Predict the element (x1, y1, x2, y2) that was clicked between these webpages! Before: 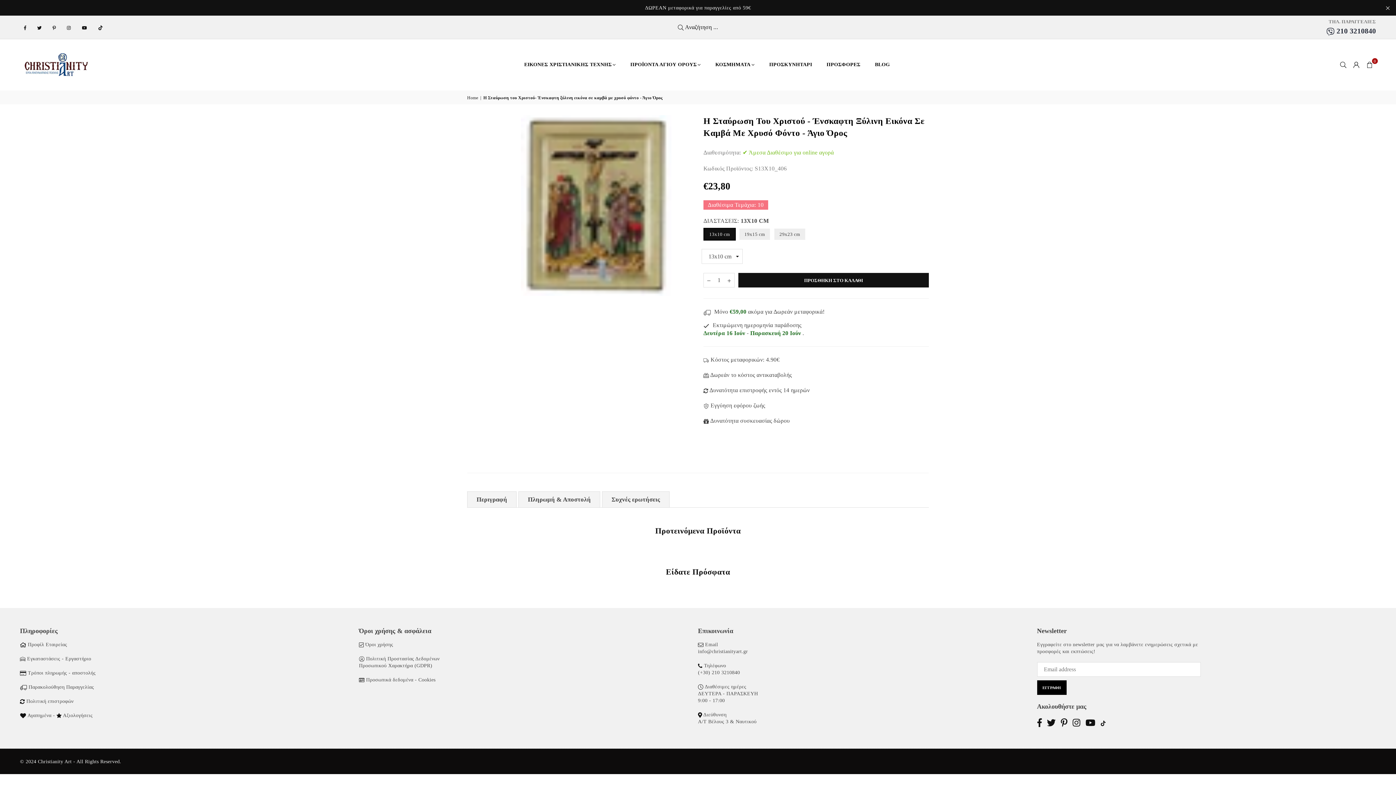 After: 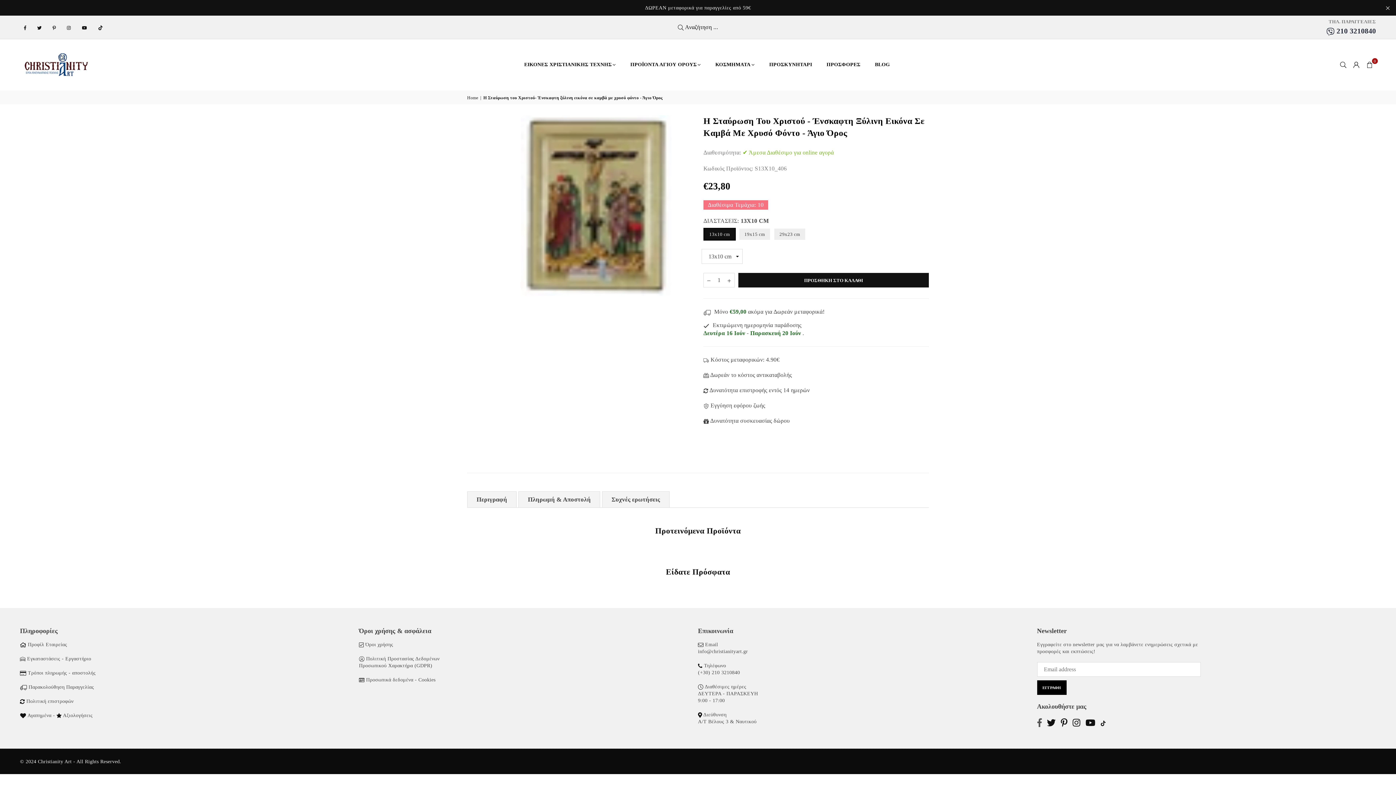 Action: label: Facebook bbox: (1035, 718, 1044, 727)